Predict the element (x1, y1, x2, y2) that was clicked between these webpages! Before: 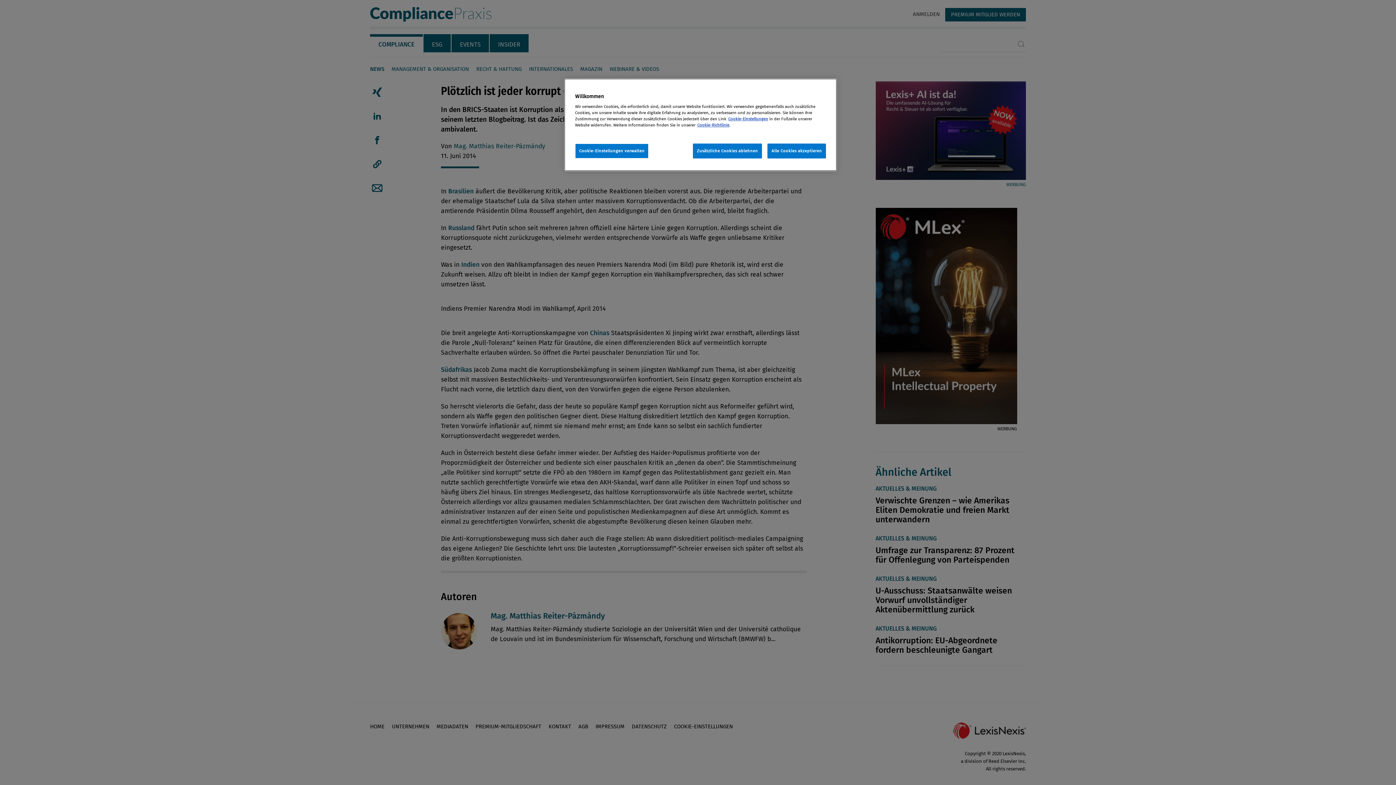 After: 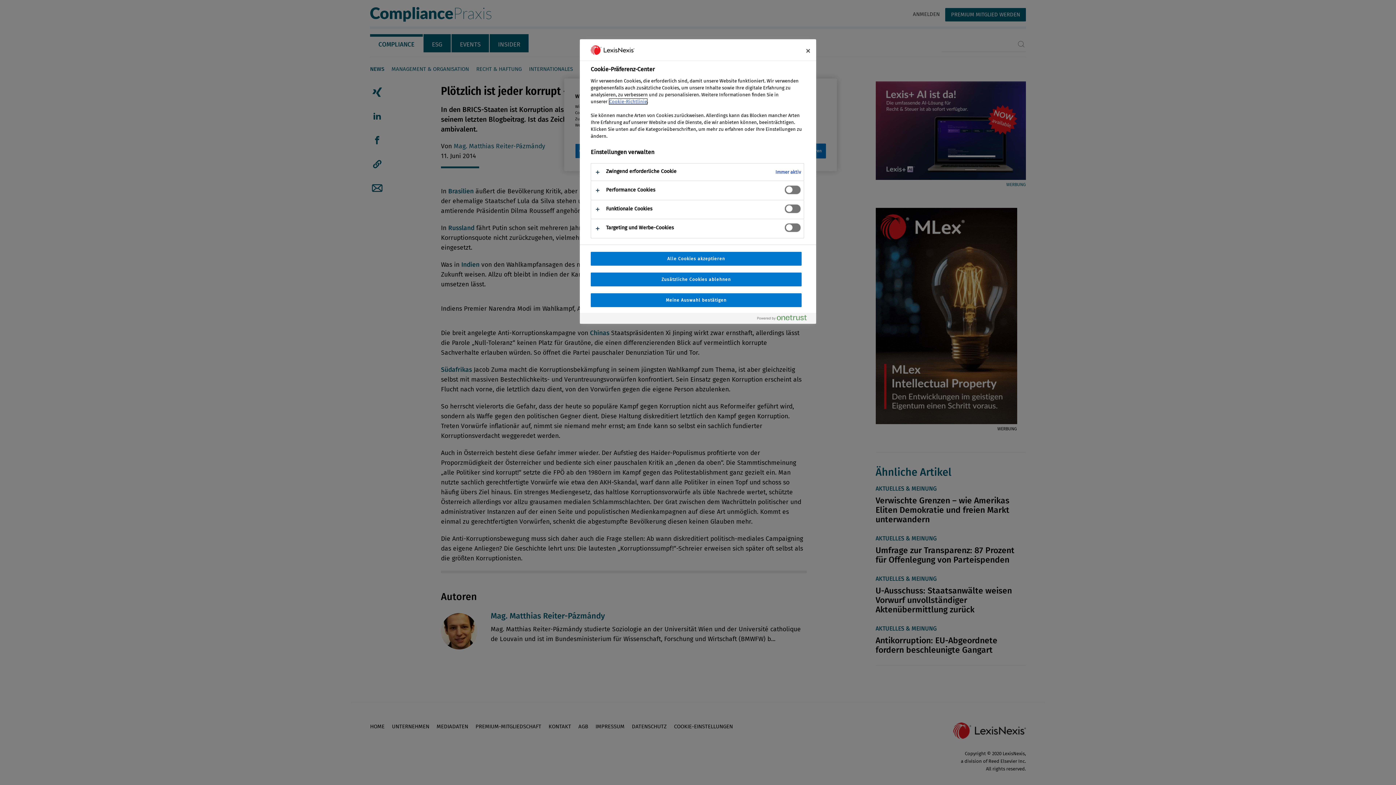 Action: label: Cookie-Einstellungen verwalten bbox: (575, 143, 648, 158)